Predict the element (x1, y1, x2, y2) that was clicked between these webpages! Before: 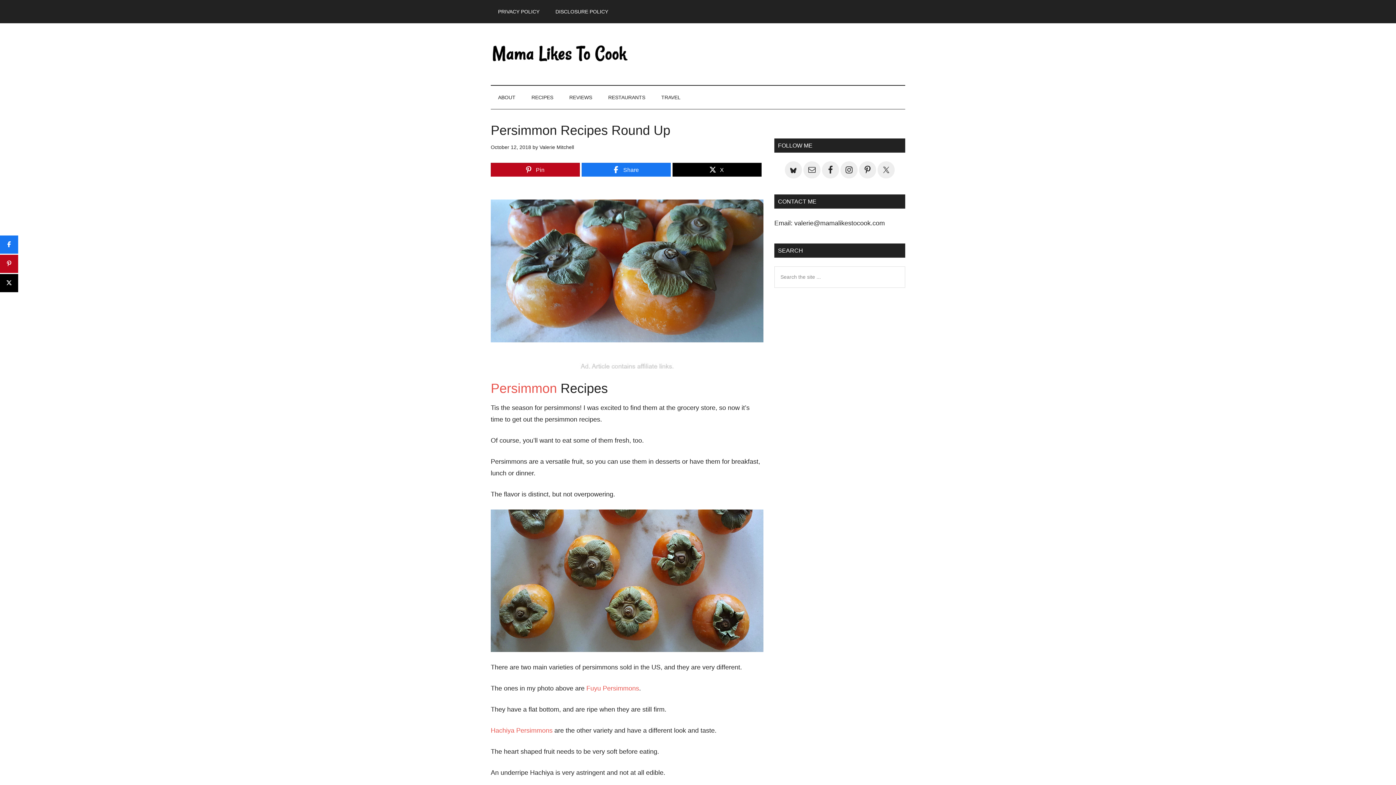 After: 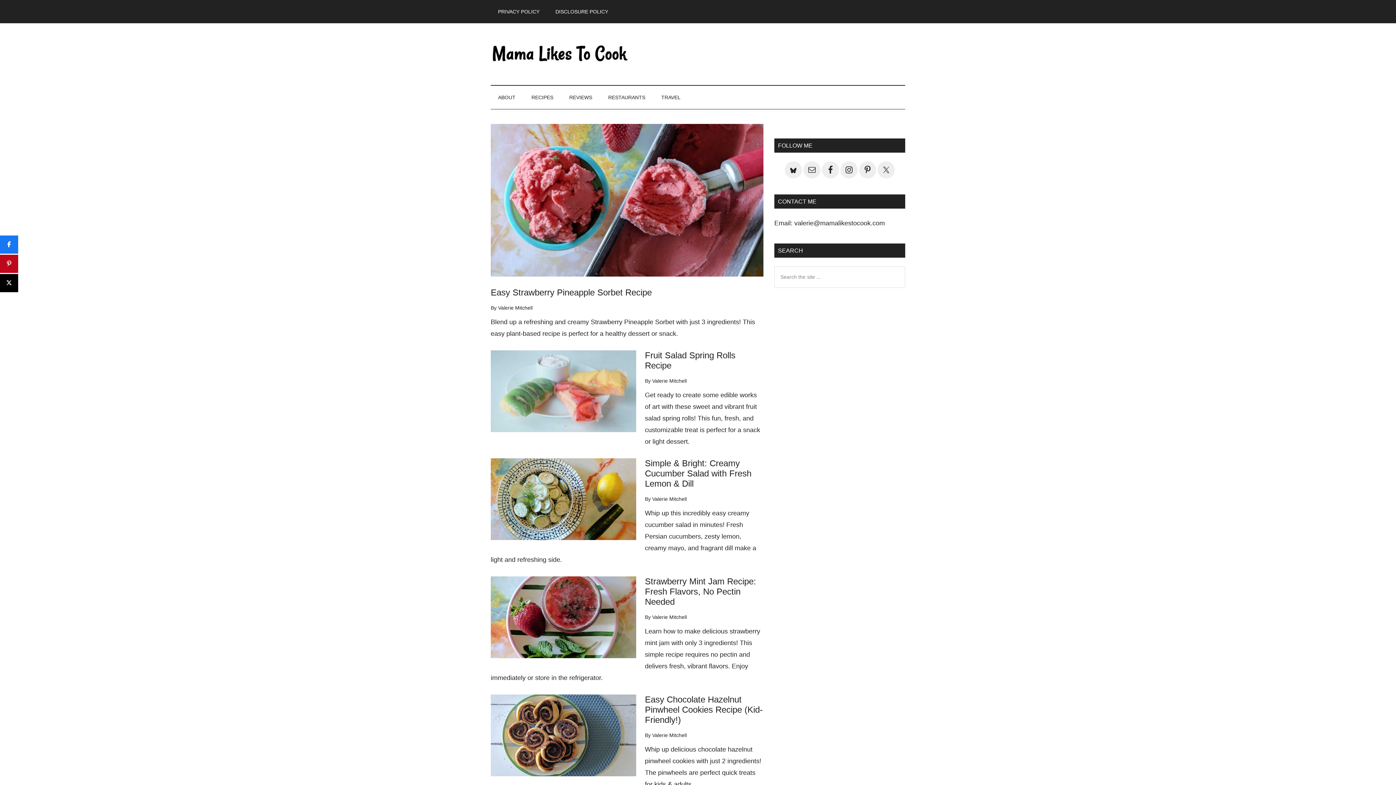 Action: bbox: (490, 37, 629, 70) label: Mama Likes To Cook